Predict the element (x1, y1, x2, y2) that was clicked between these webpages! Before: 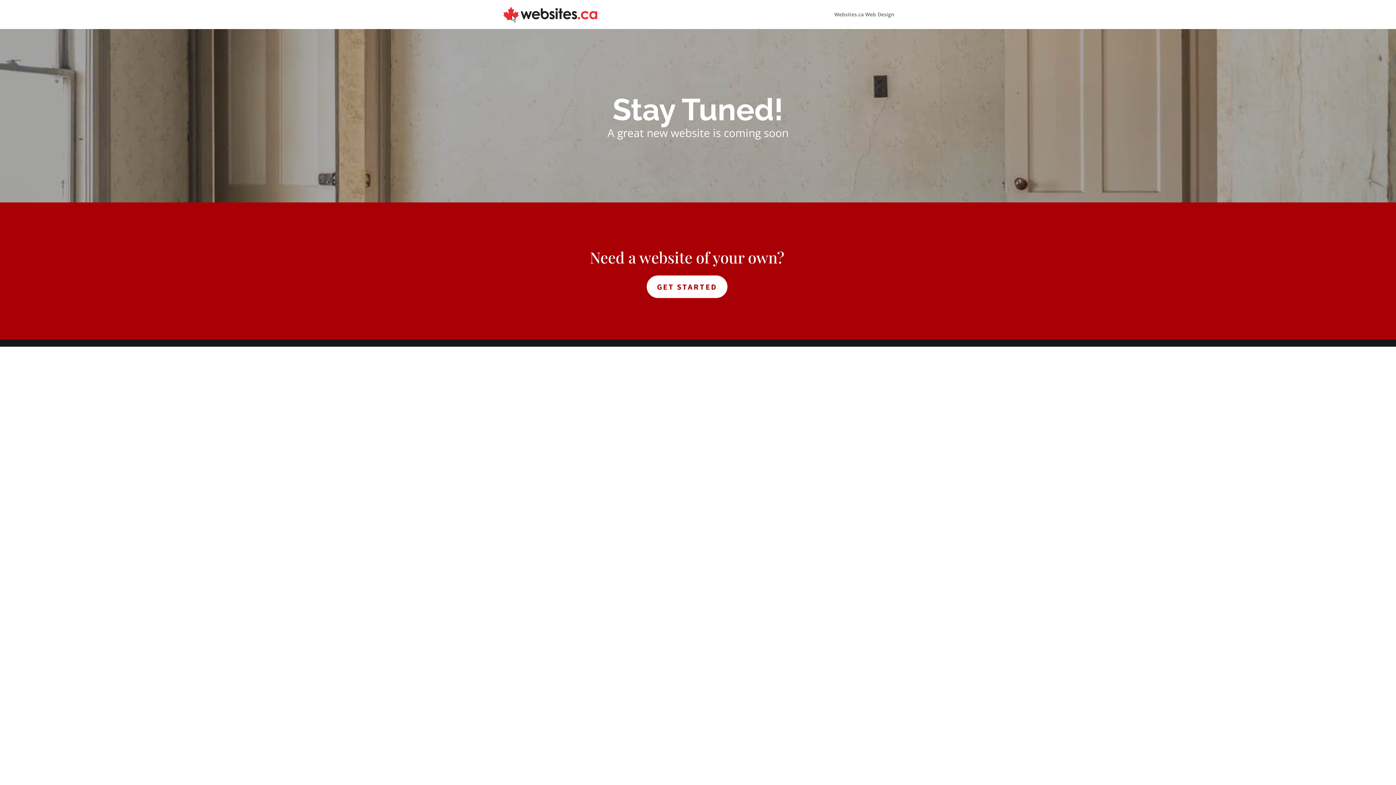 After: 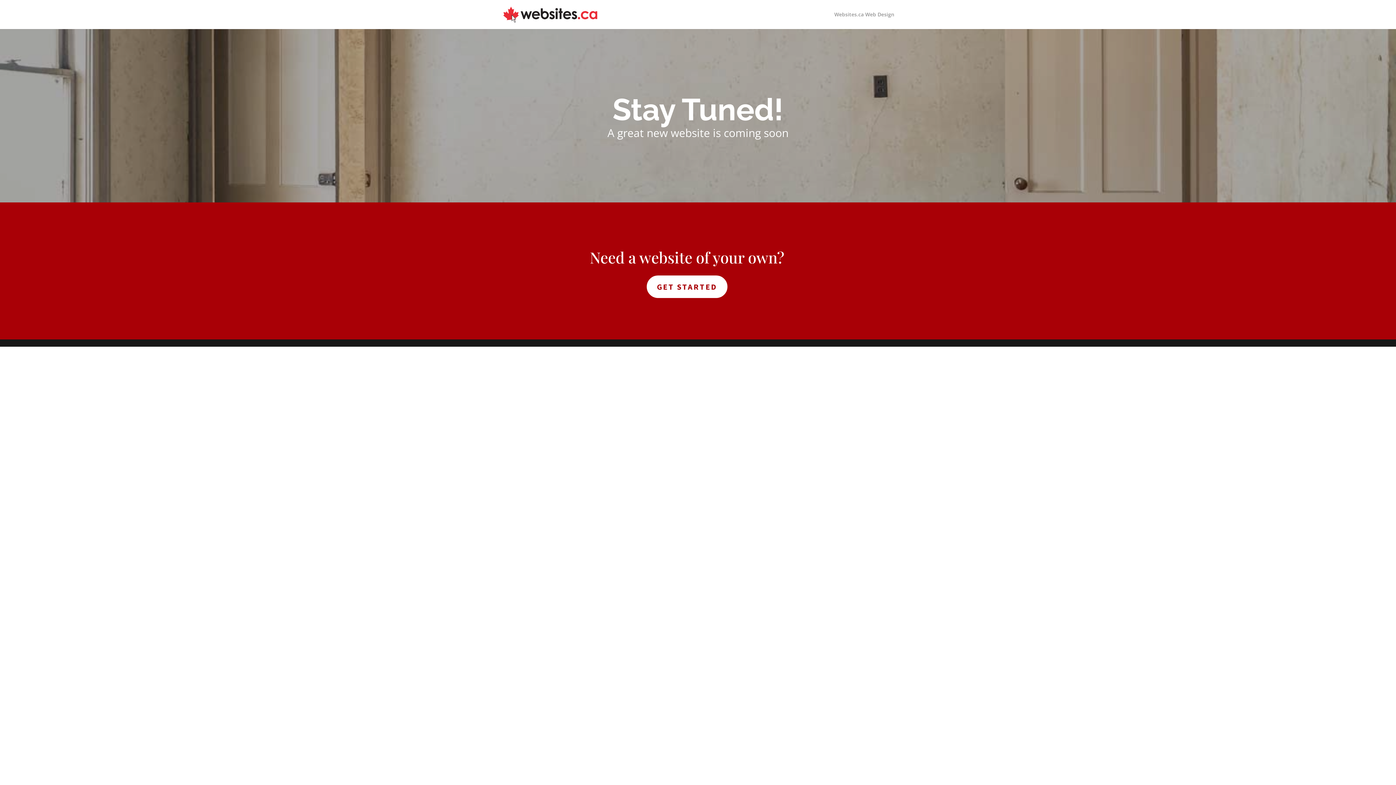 Action: bbox: (834, 12, 894, 29) label: Websites.ca Web Design